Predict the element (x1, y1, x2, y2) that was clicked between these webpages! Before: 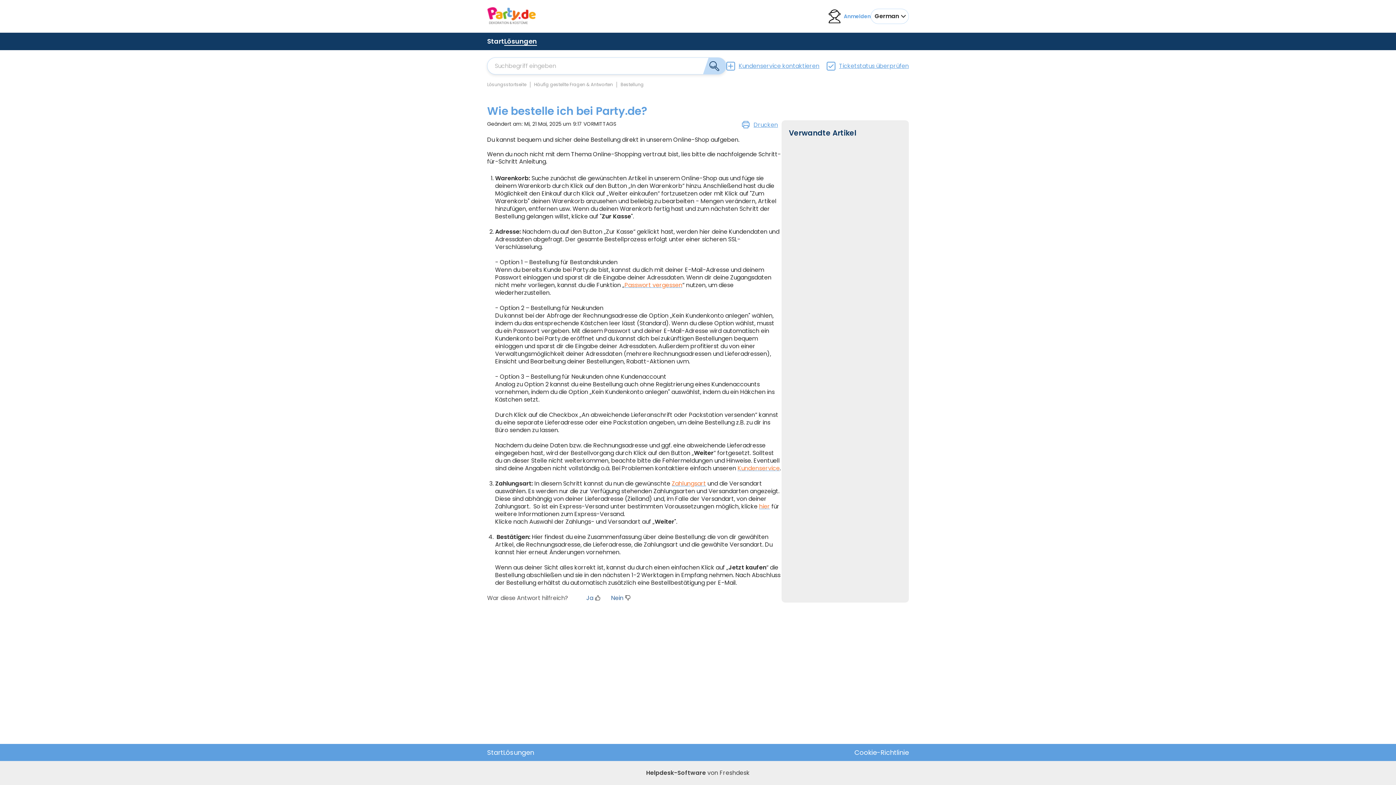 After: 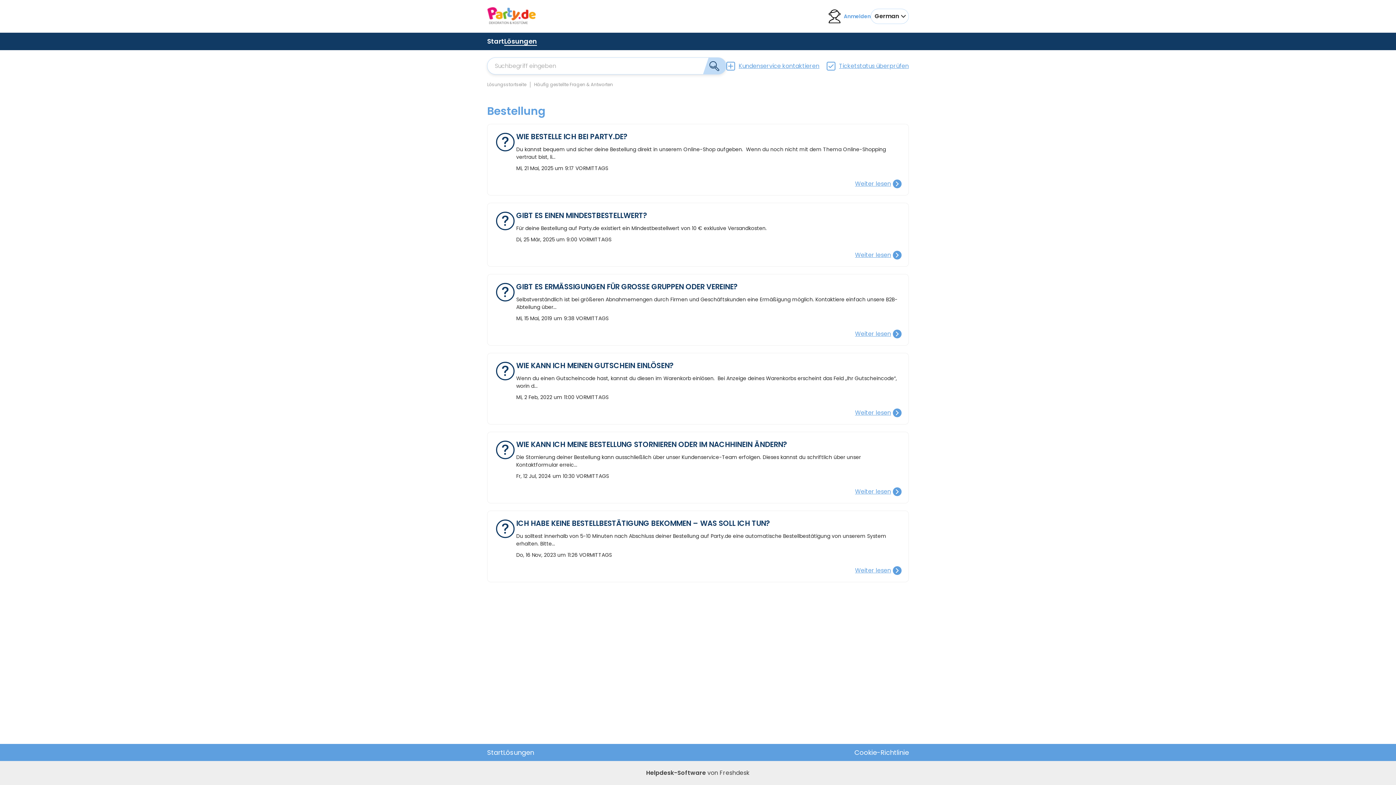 Action: label: Bestellung bbox: (620, 81, 644, 87)